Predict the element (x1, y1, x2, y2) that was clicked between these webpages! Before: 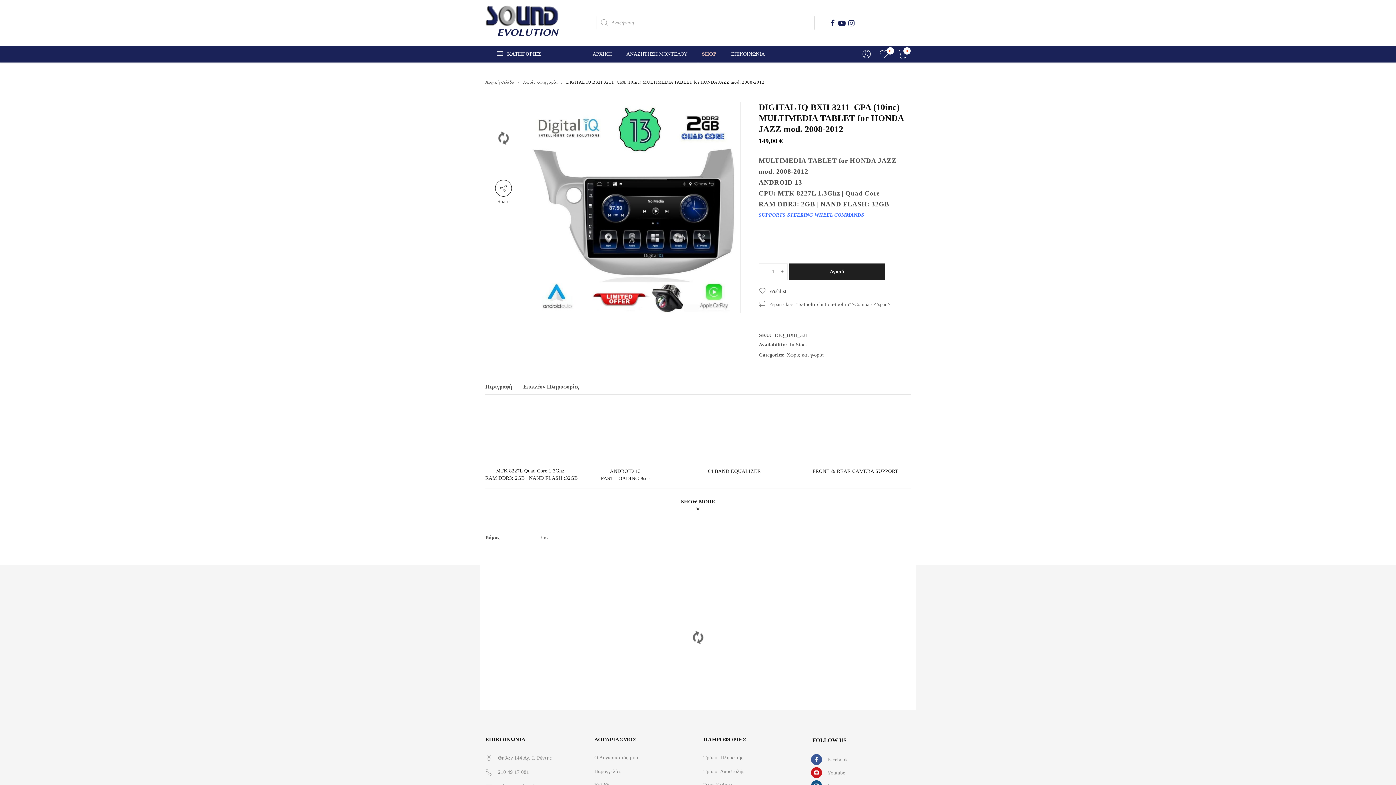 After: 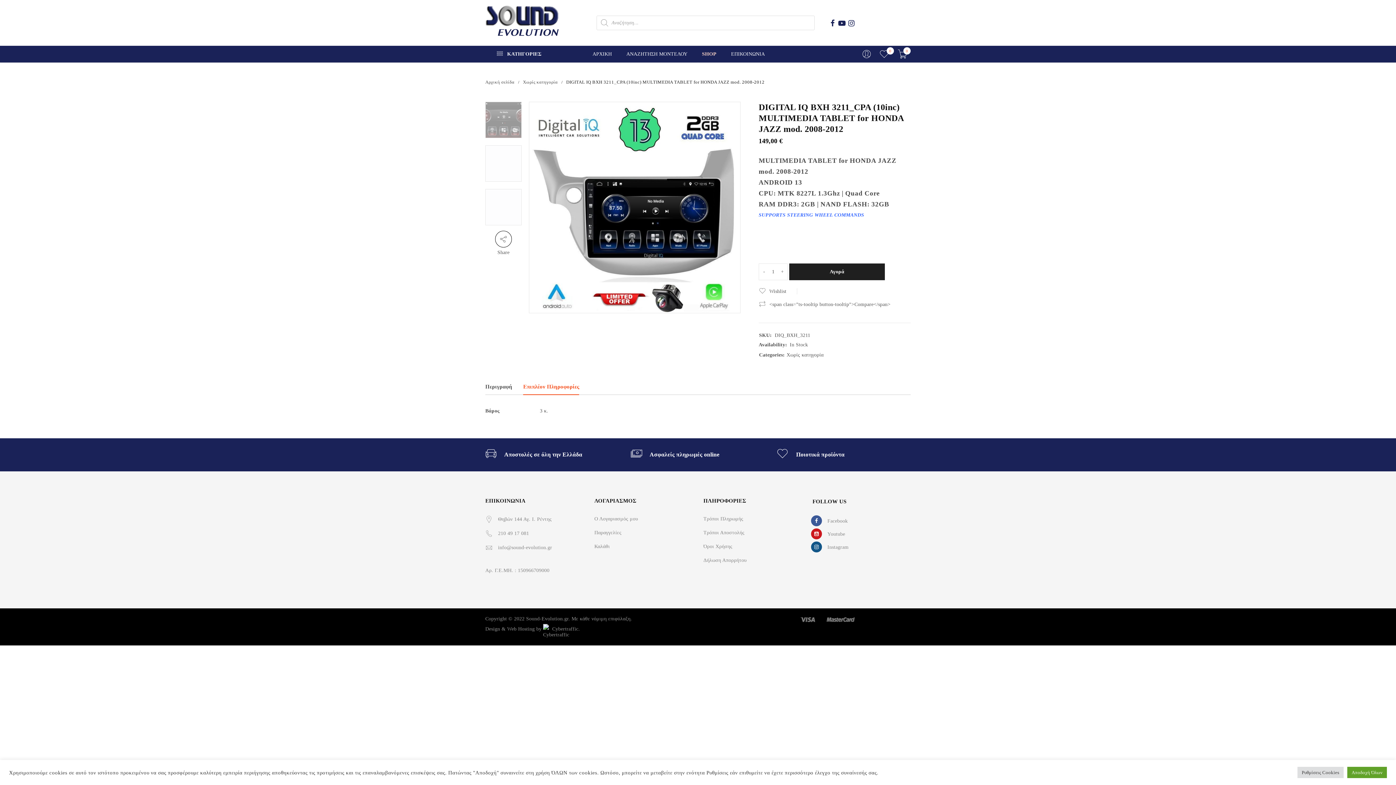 Action: bbox: (523, 378, 579, 395) label: Επιπλέον Πληροφορίες